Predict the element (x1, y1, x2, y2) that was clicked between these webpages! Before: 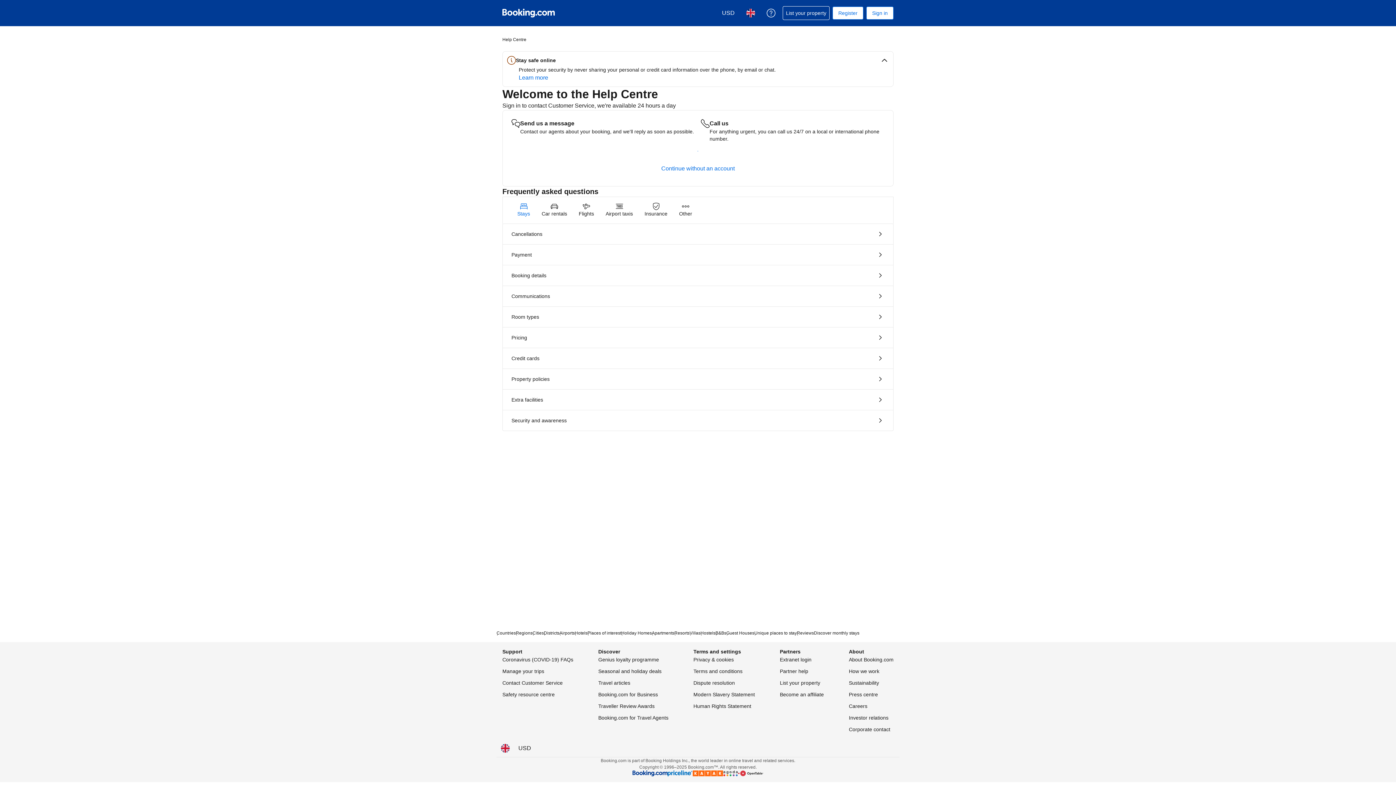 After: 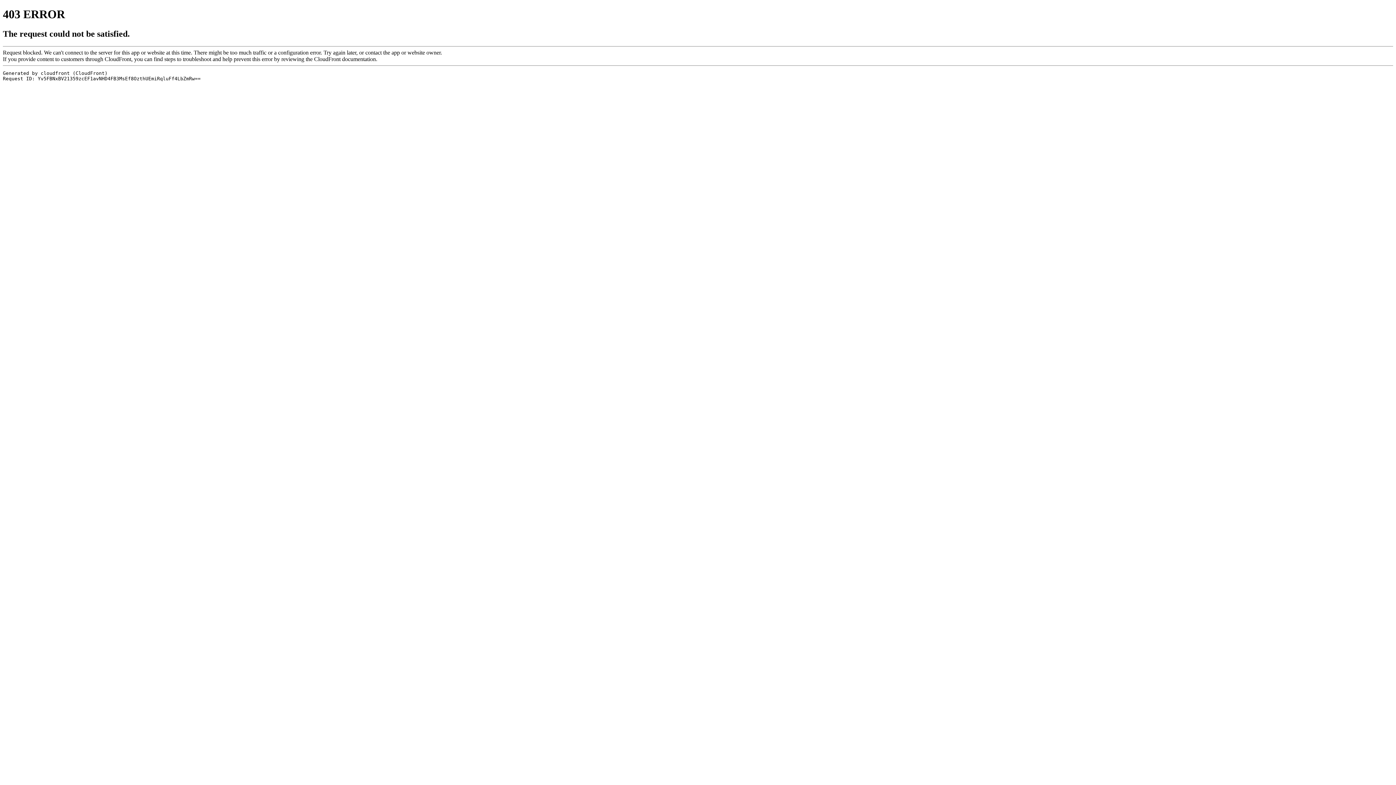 Action: label: Partner help bbox: (780, 667, 808, 676)